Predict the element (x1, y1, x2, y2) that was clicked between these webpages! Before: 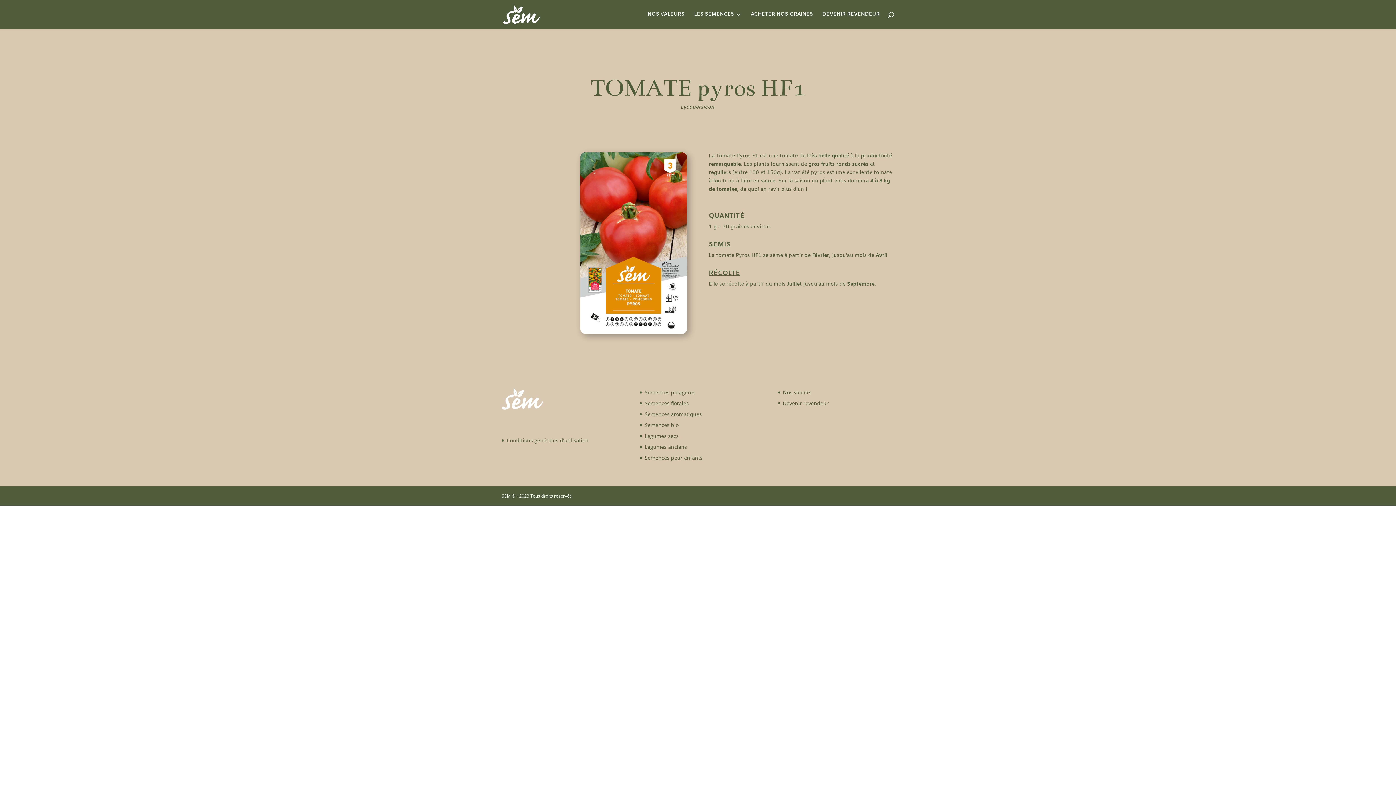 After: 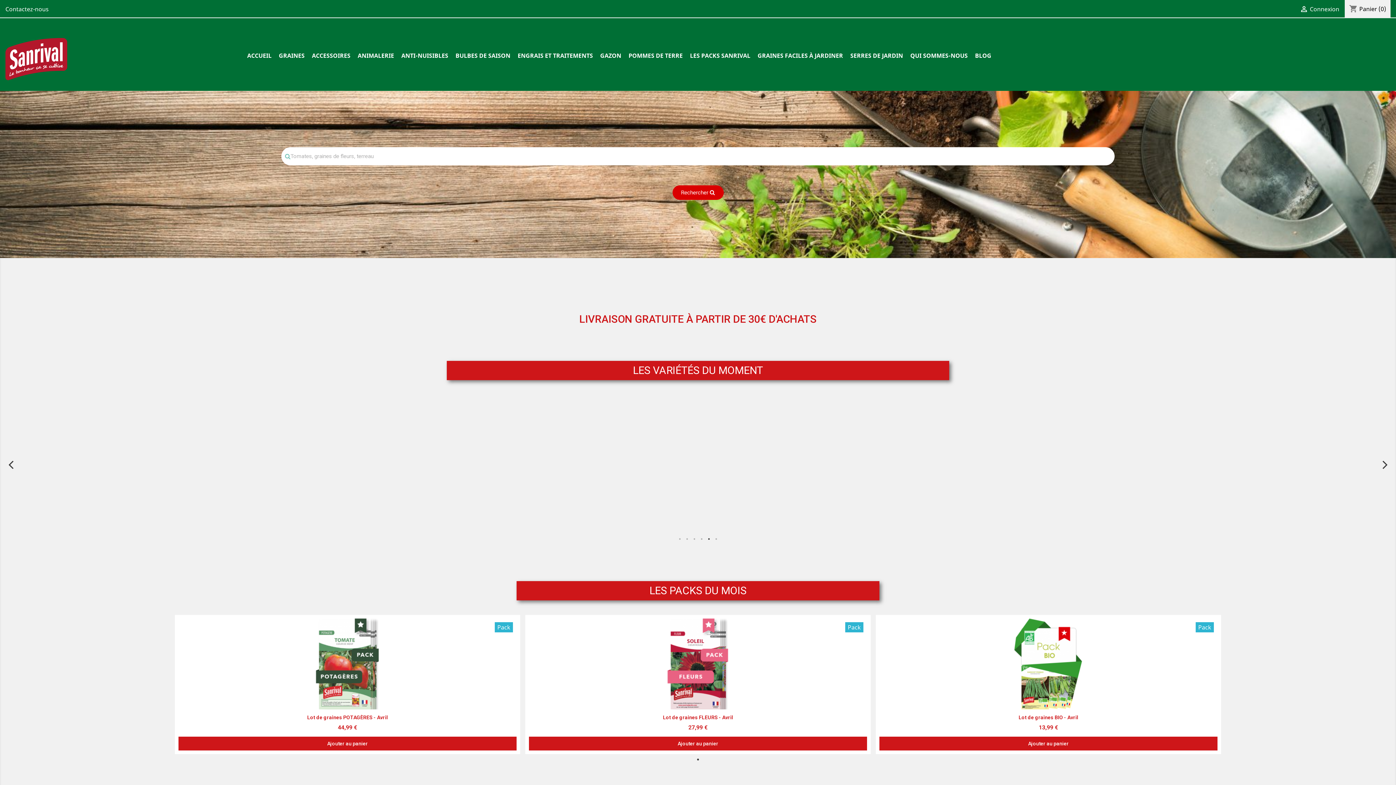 Action: bbox: (750, 12, 813, 29) label: ACHETER NOS GRAINES